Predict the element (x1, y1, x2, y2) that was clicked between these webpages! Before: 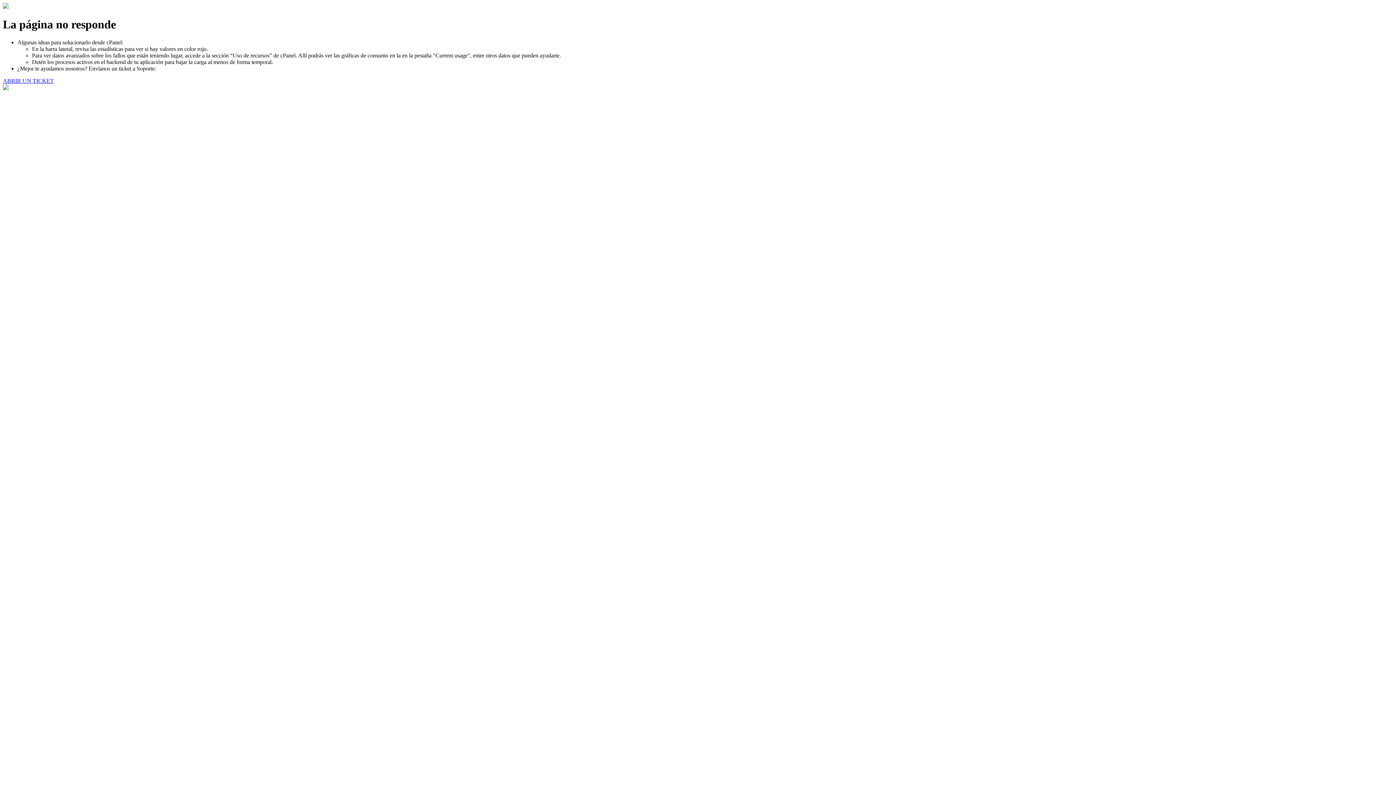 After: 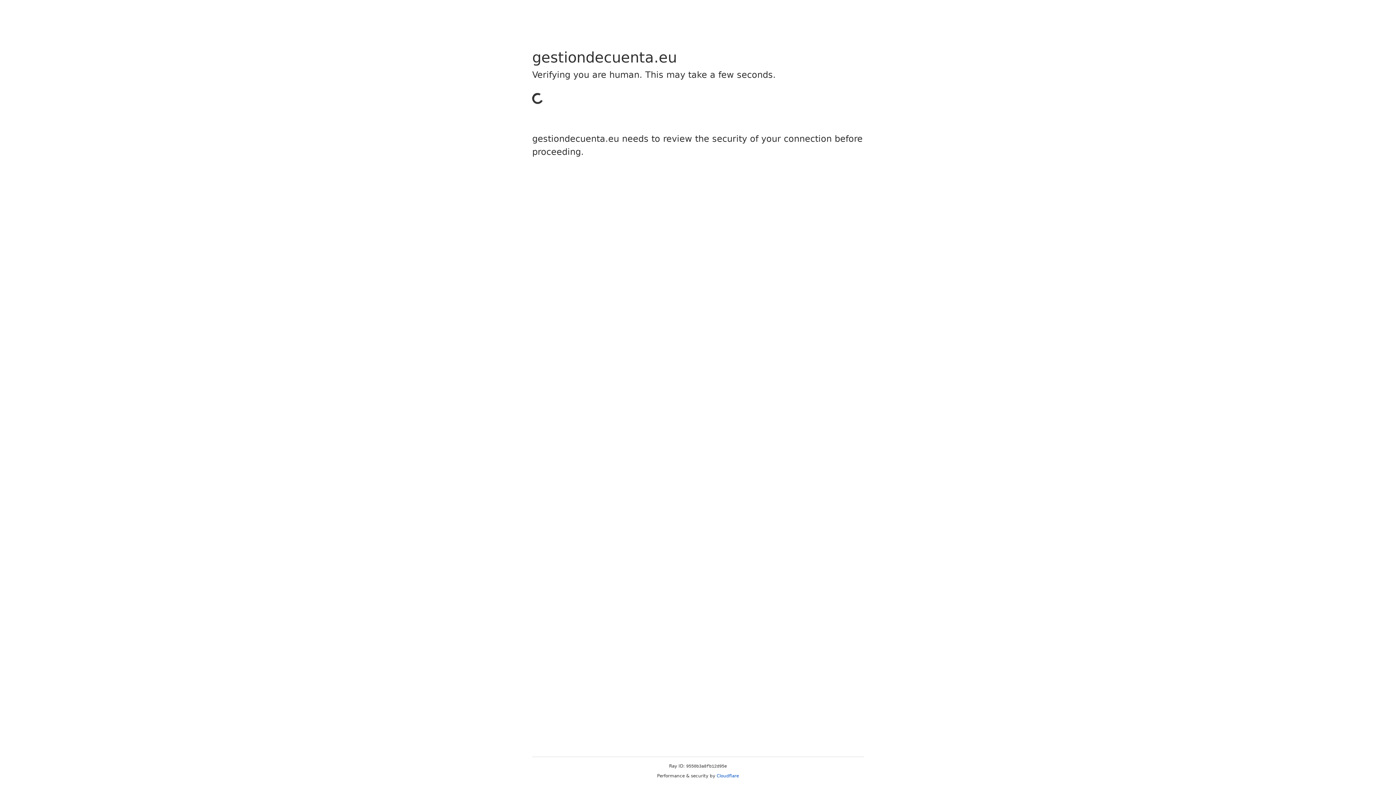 Action: label: ABRIR UN TICKET bbox: (2, 77, 53, 83)